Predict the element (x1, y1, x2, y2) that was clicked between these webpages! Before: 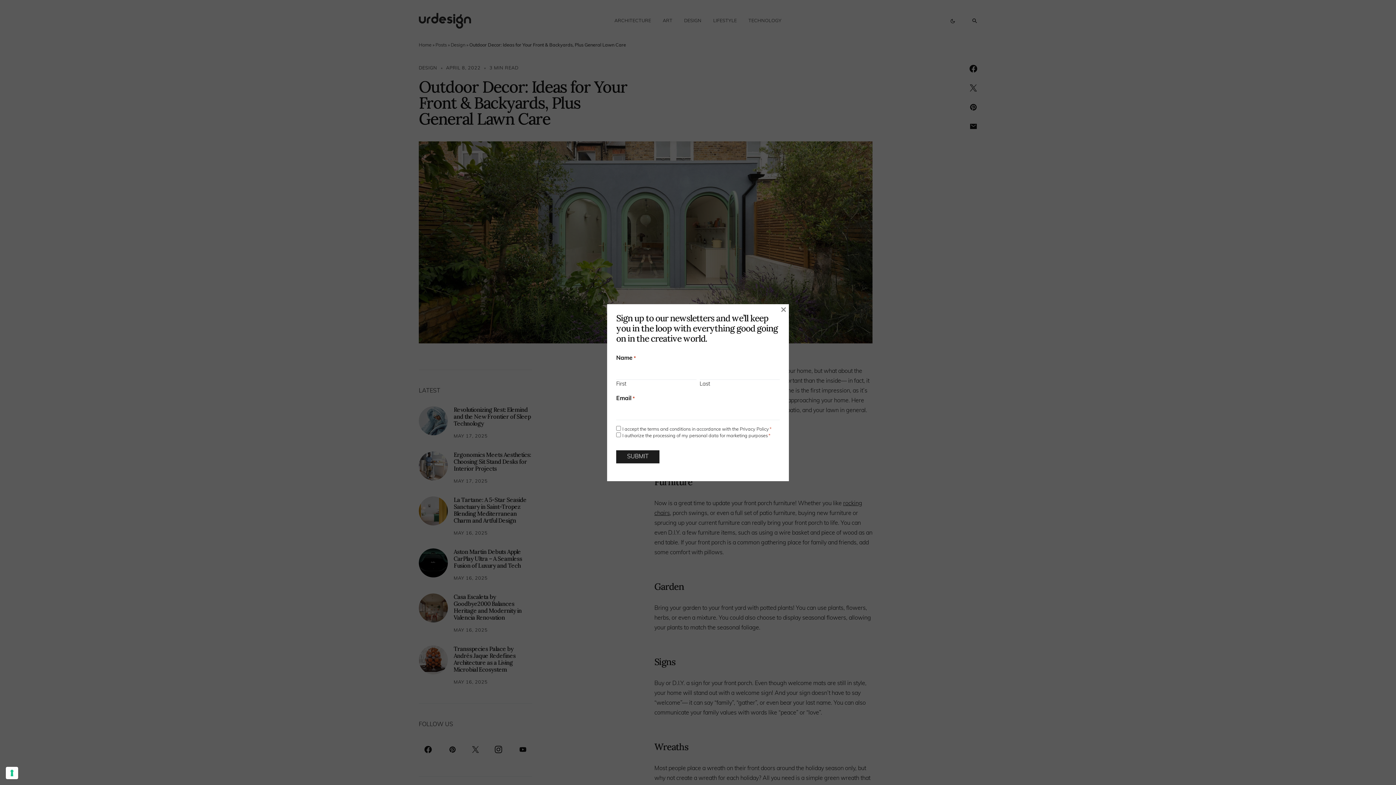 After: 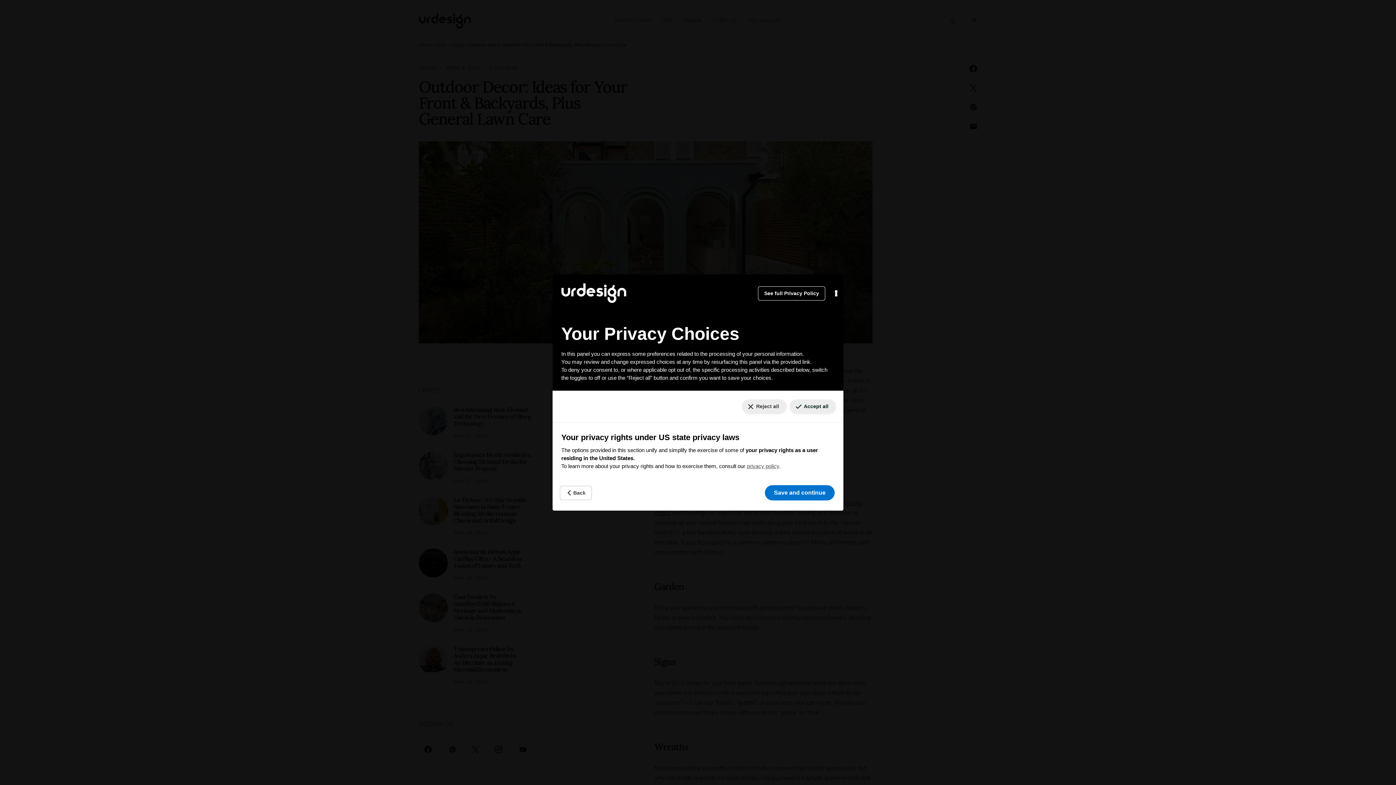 Action: label: Your consent preferences for tracking technologies bbox: (5, 767, 18, 779)